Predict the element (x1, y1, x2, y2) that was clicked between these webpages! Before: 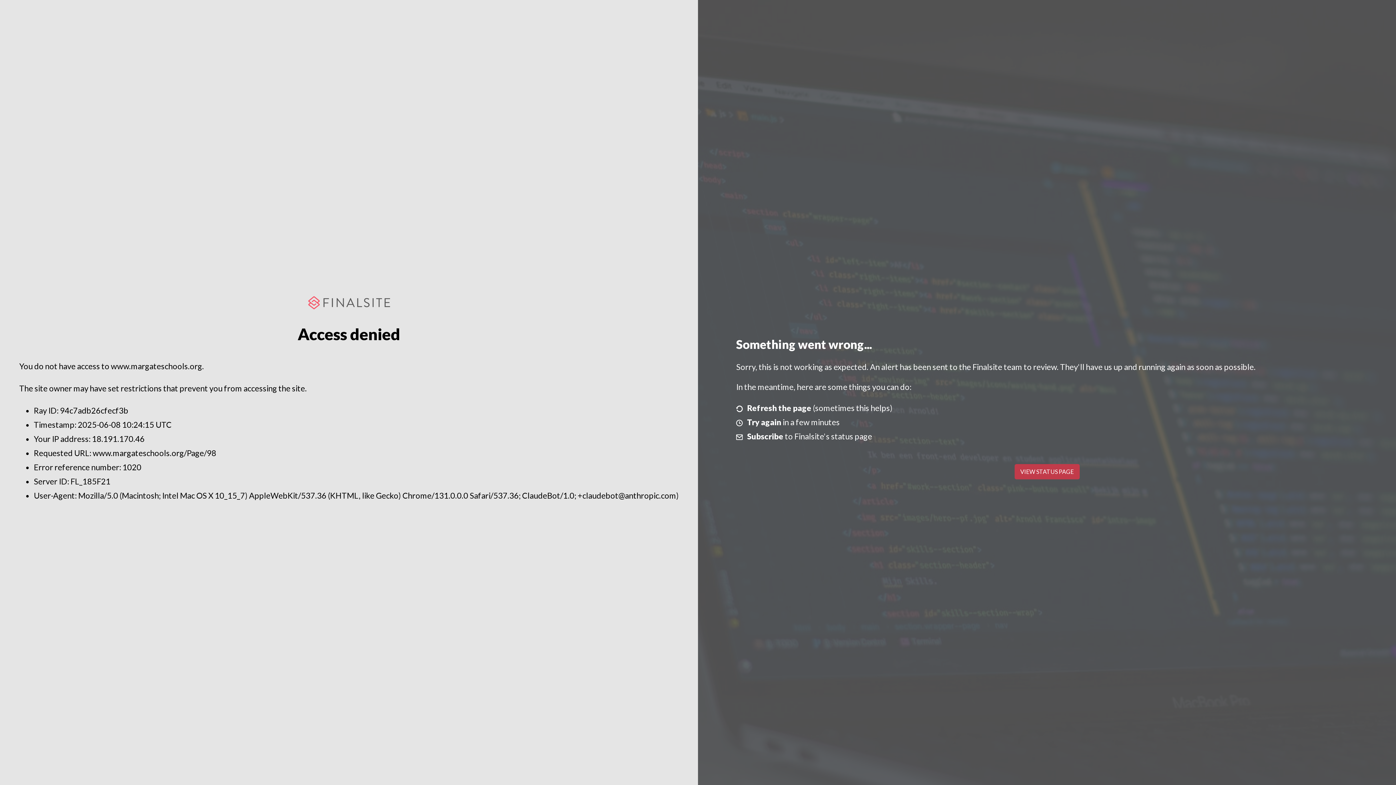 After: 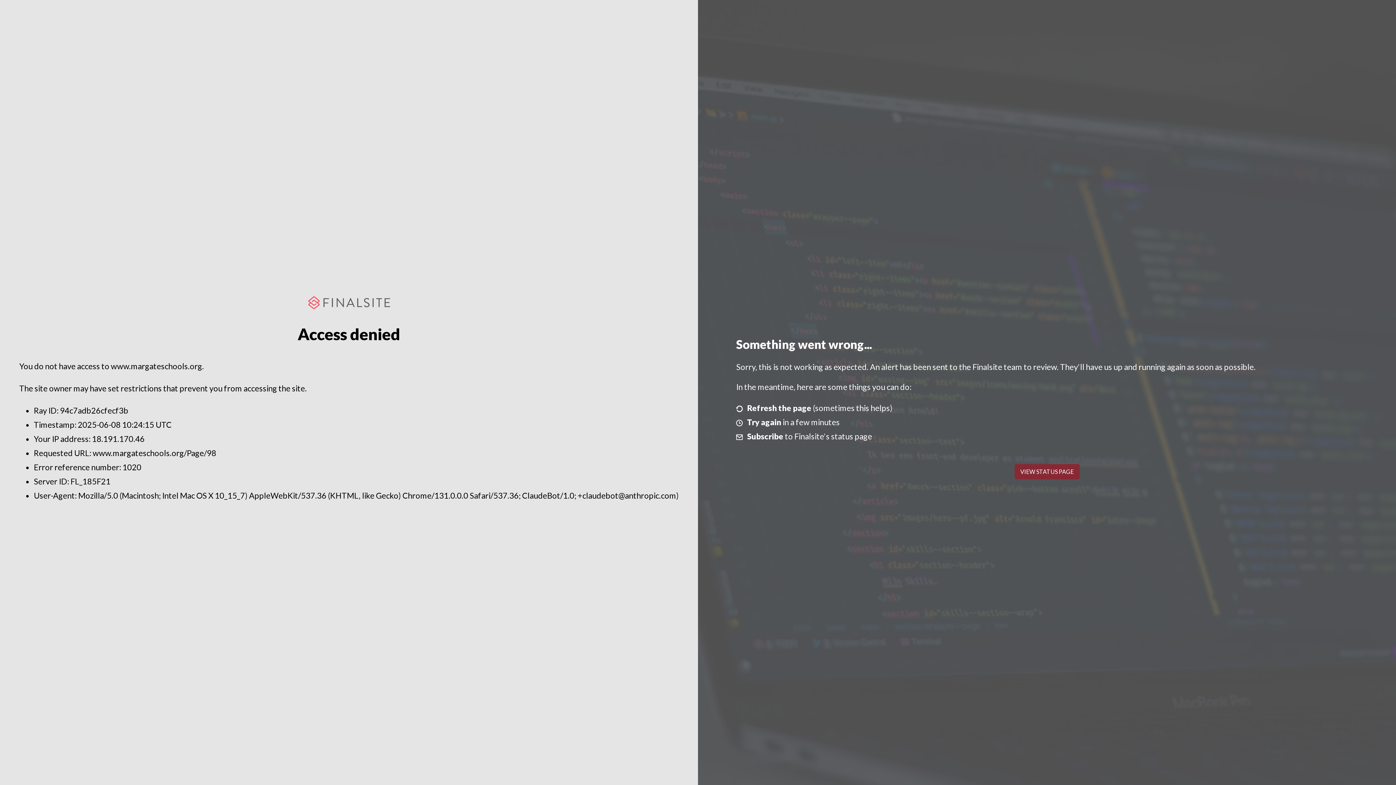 Action: bbox: (1014, 464, 1079, 479) label: VIEW STATUS PAGE